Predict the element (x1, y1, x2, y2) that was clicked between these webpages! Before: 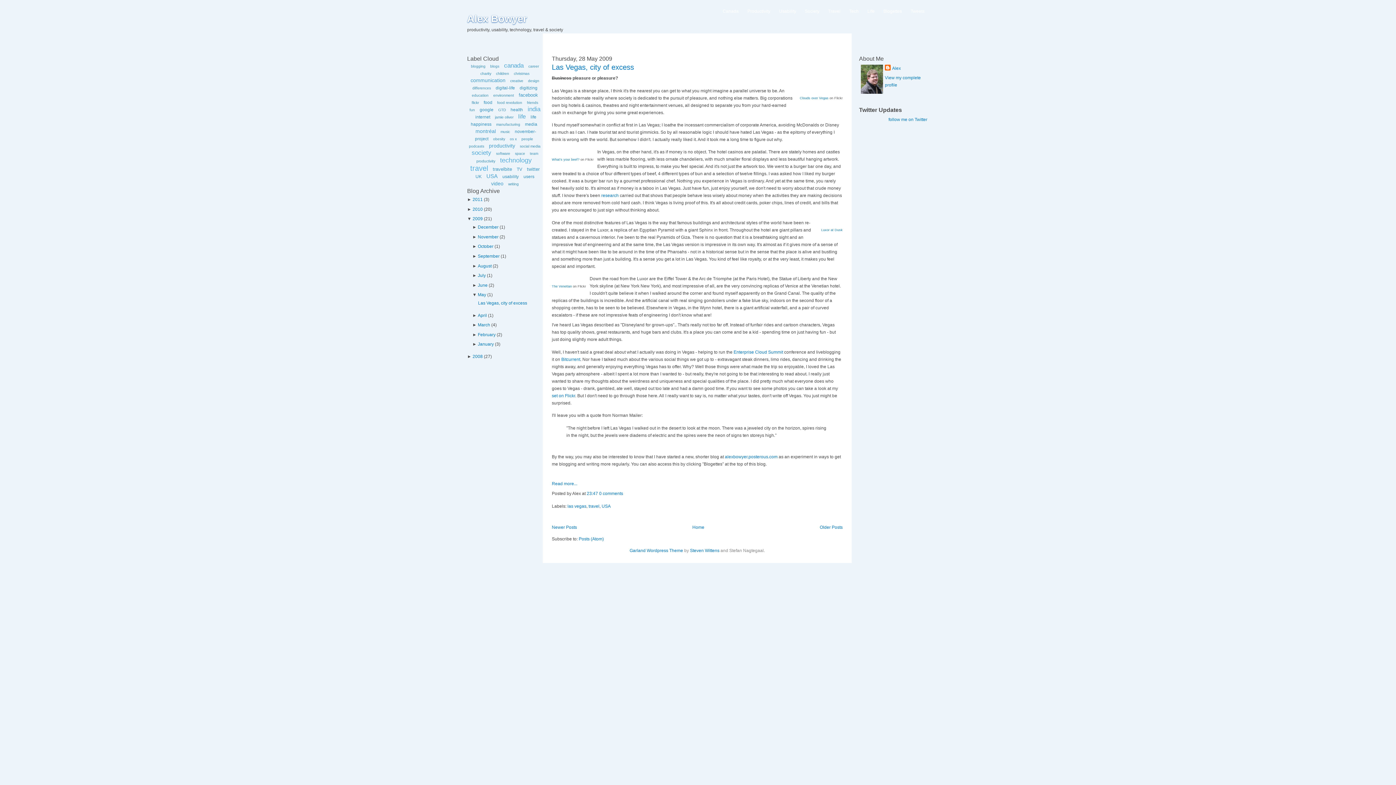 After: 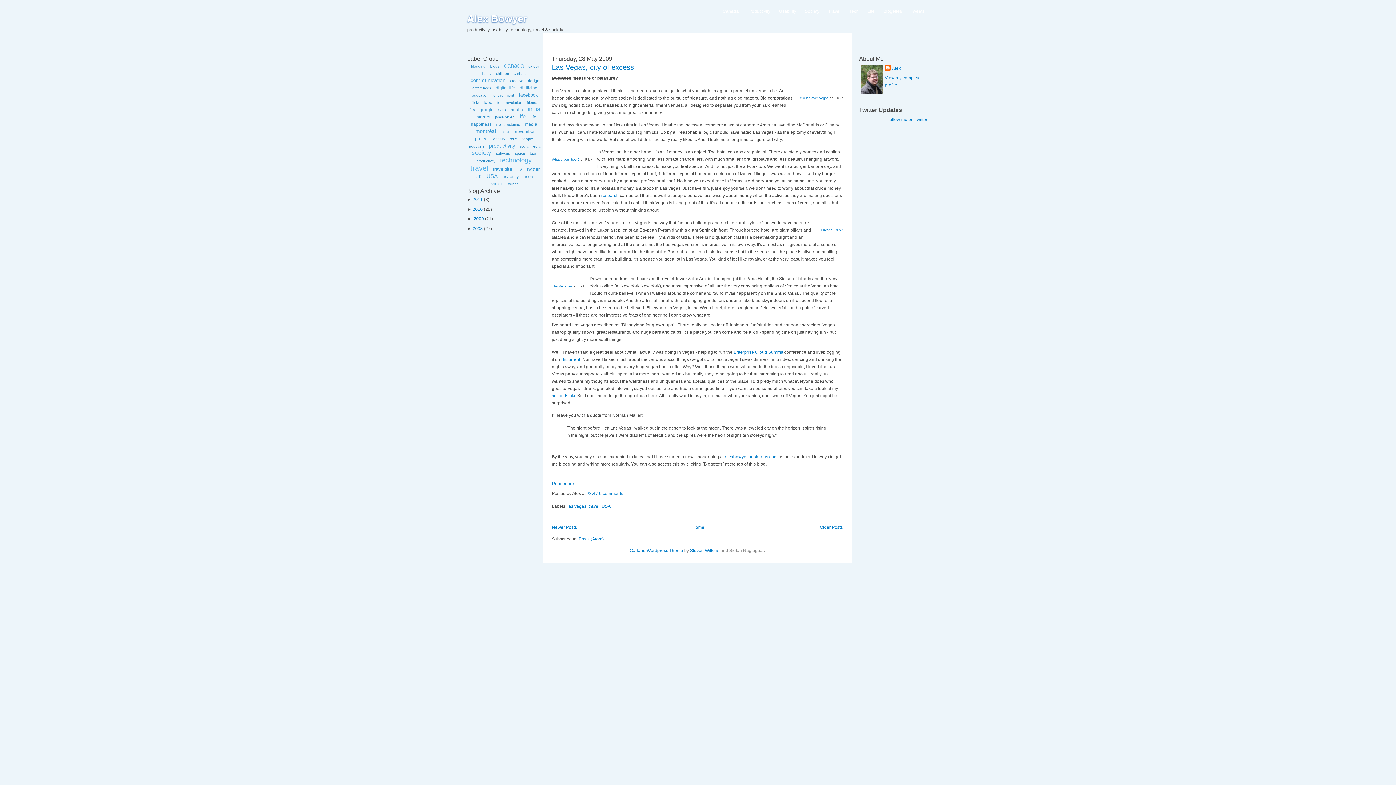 Action: label: ▼  bbox: (467, 216, 472, 221)